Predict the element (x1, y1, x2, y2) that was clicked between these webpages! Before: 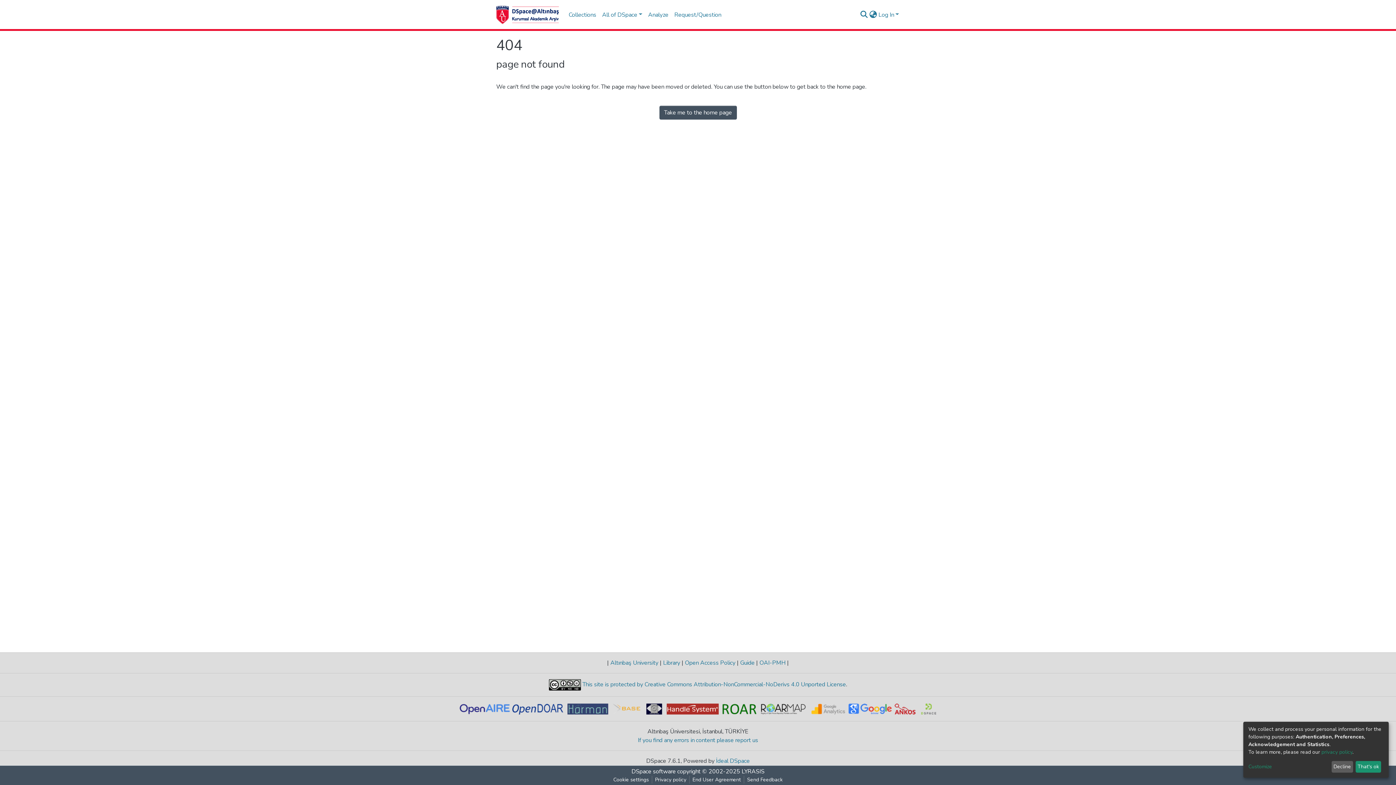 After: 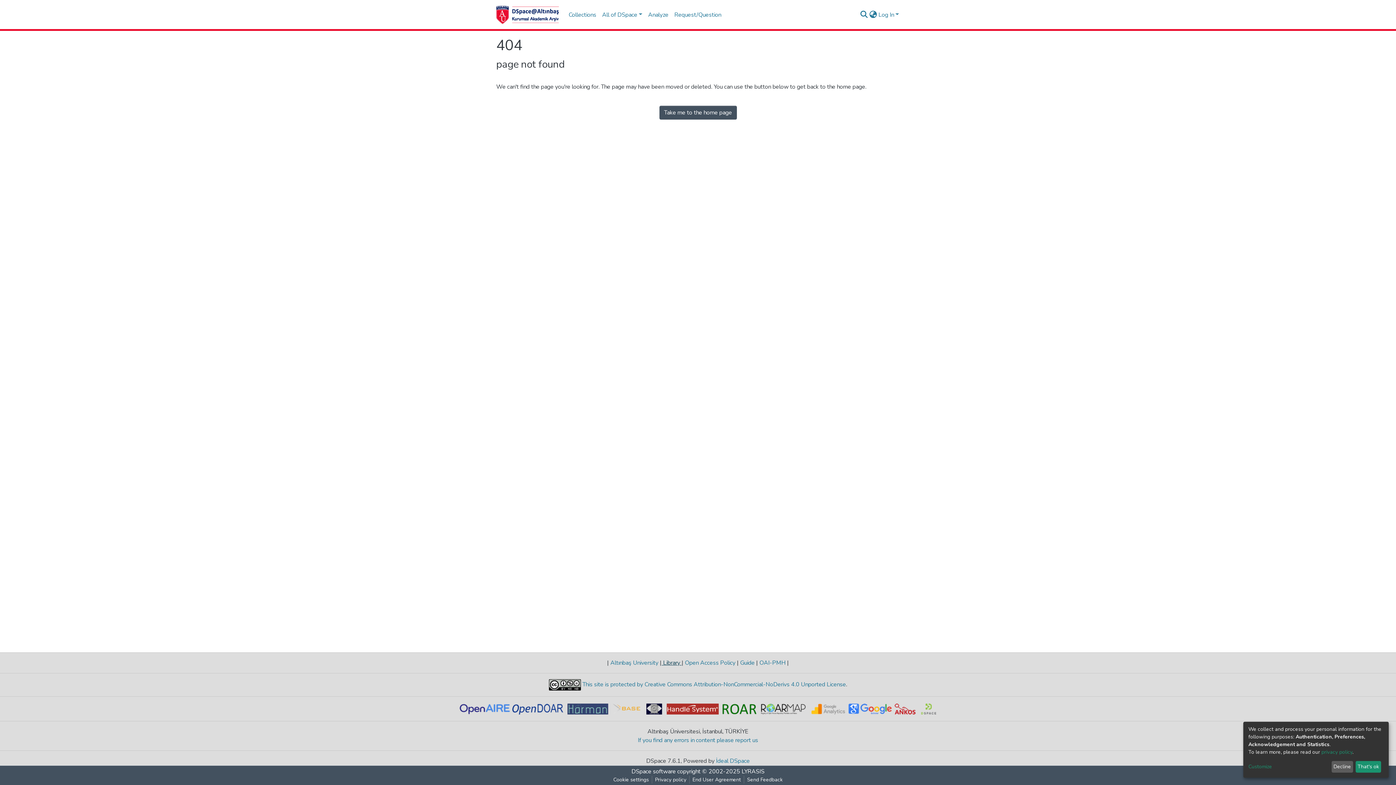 Action: bbox: (661, 659, 681, 667) label:  Library 